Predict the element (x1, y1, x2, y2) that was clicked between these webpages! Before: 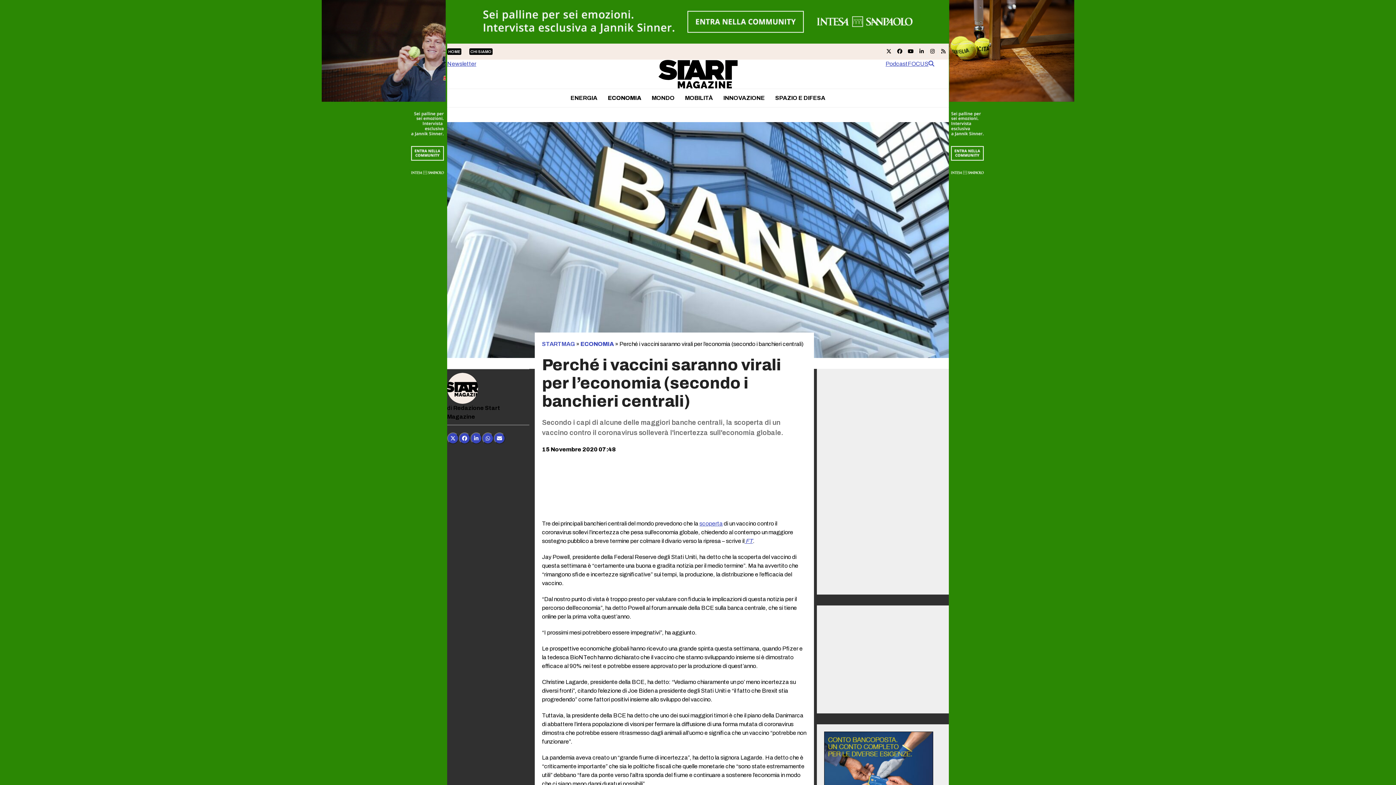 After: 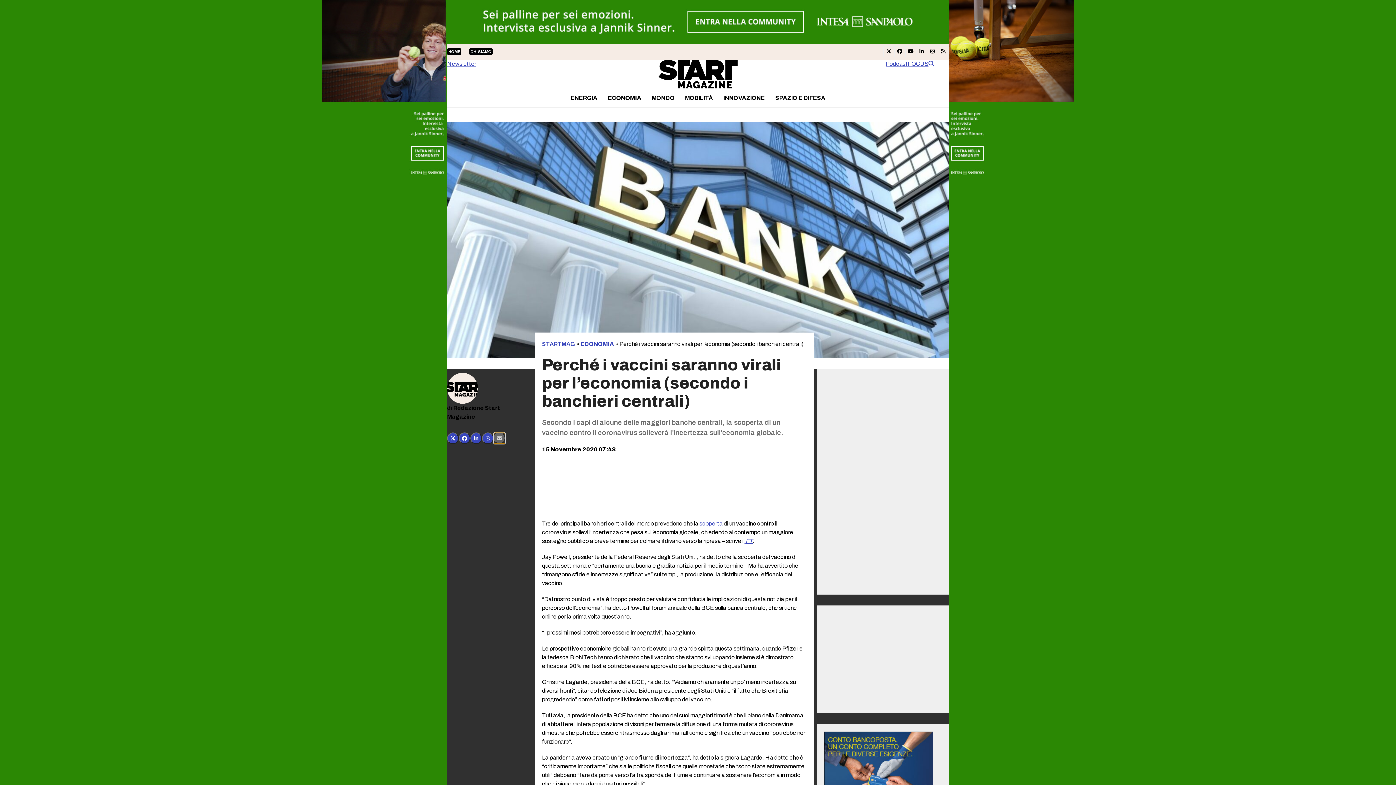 Action: label: Condividi via e-mail bbox: (493, 432, 505, 444)